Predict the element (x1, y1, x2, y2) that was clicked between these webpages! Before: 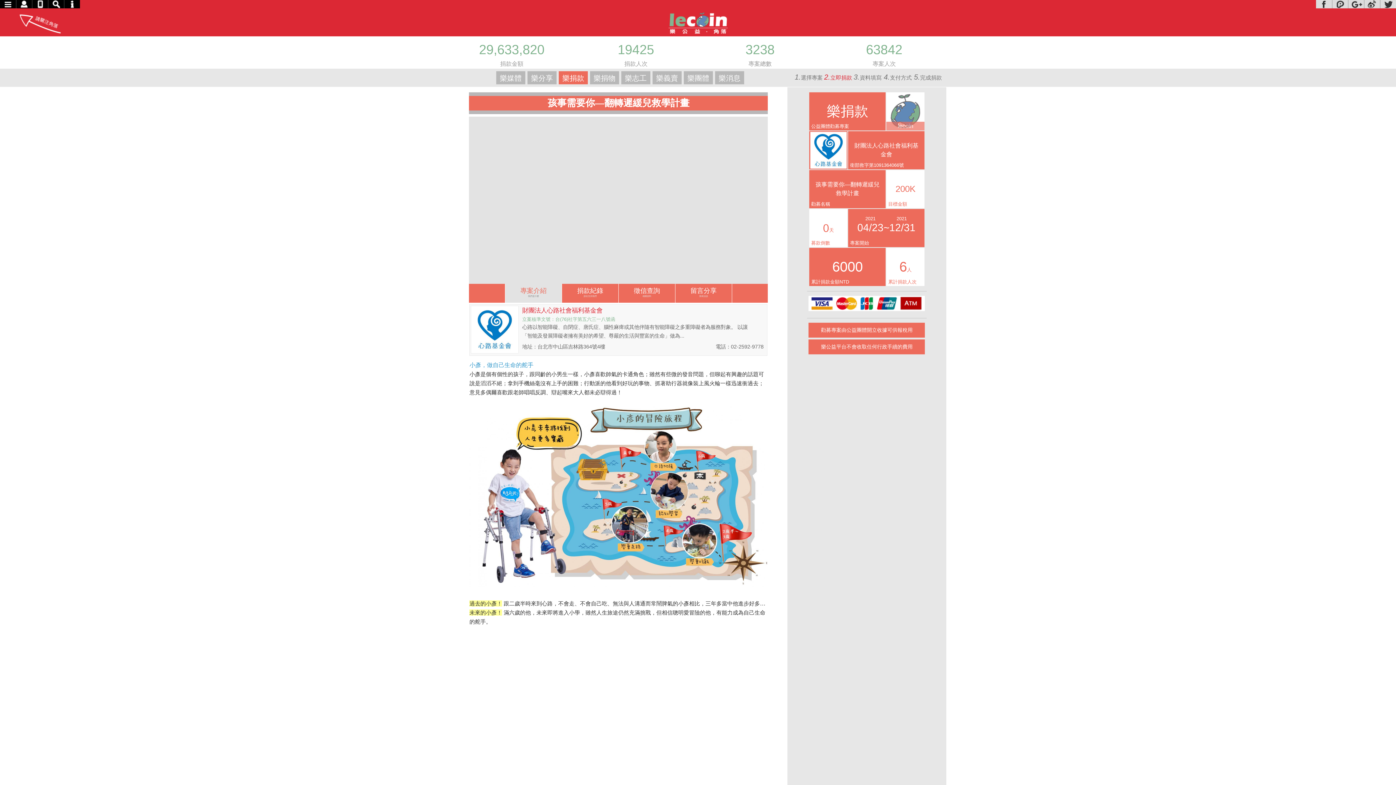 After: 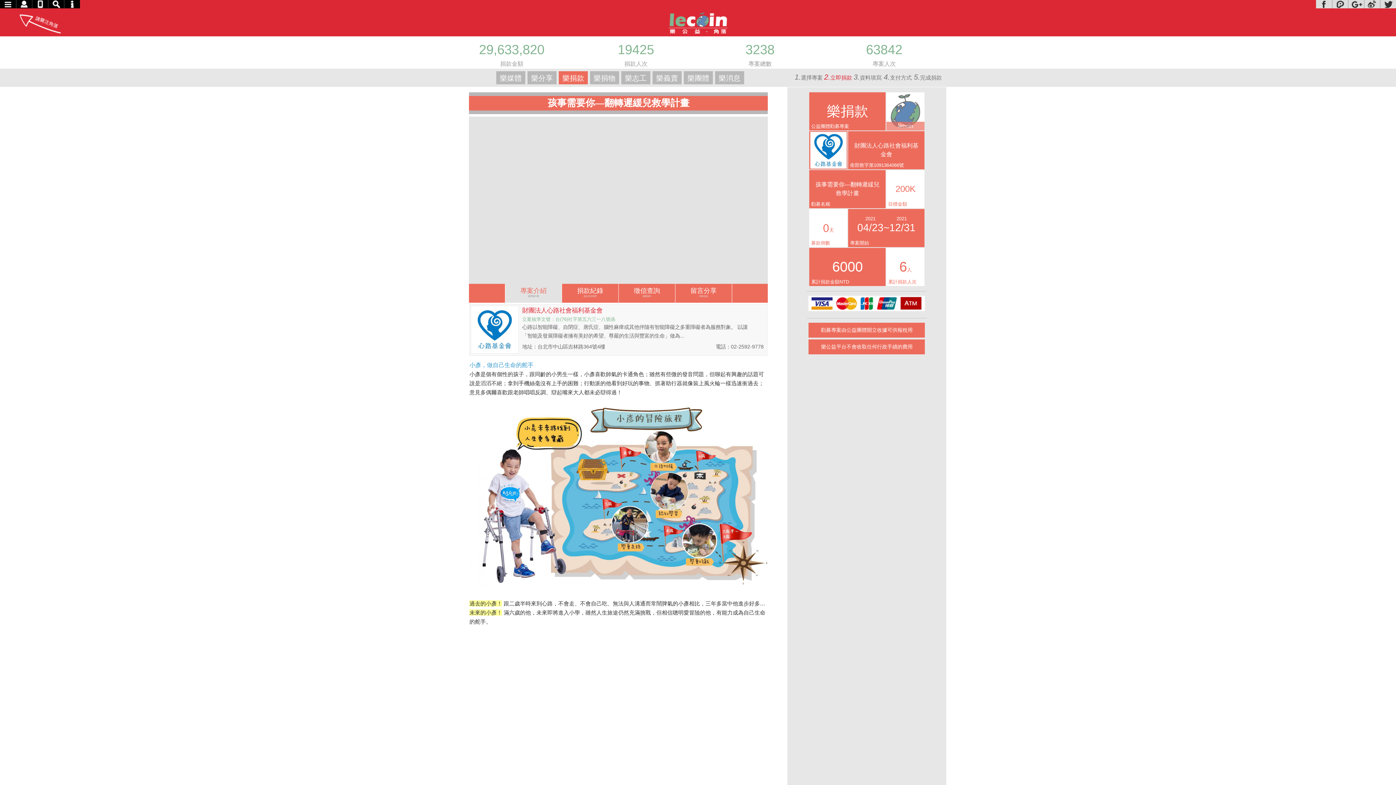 Action: label: Weibo bbox: (1364, 0, 1380, 8)